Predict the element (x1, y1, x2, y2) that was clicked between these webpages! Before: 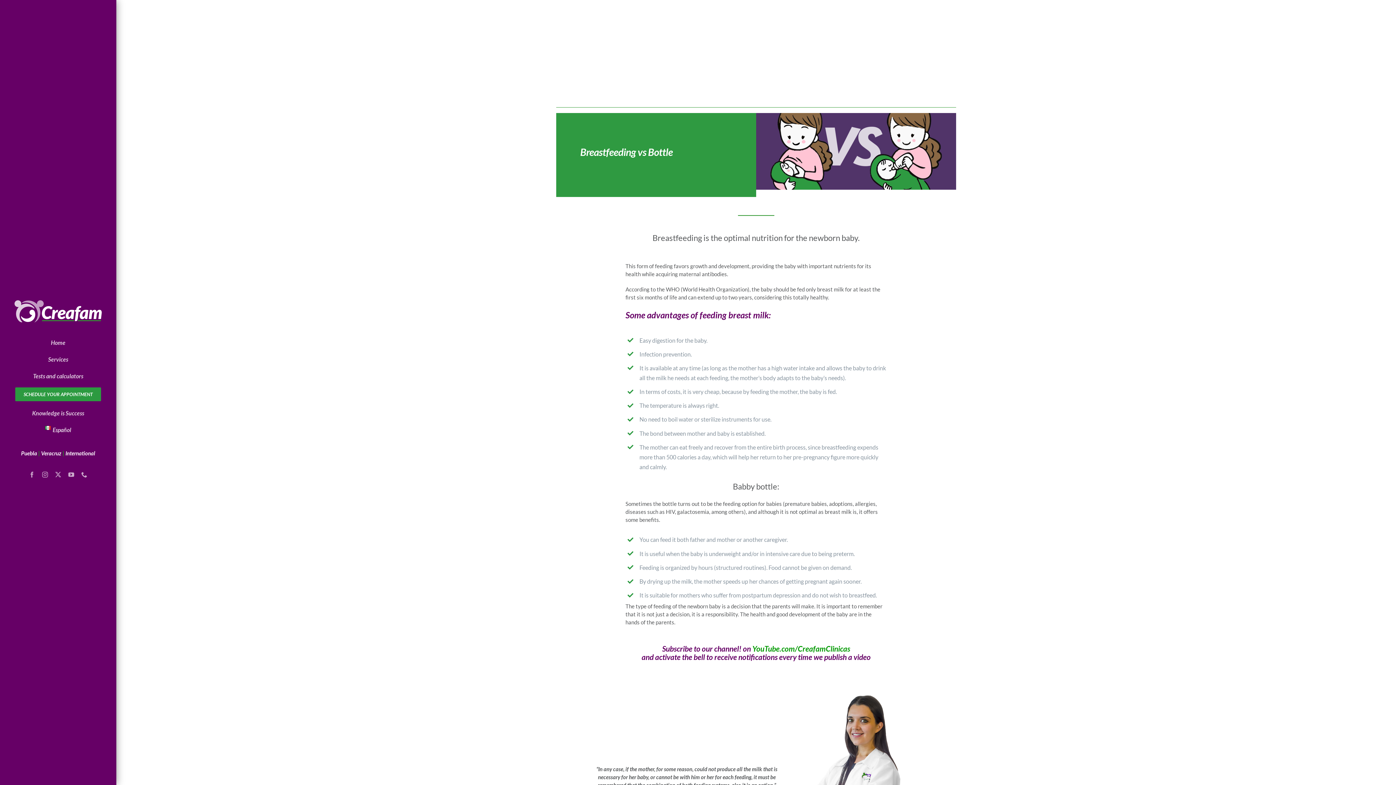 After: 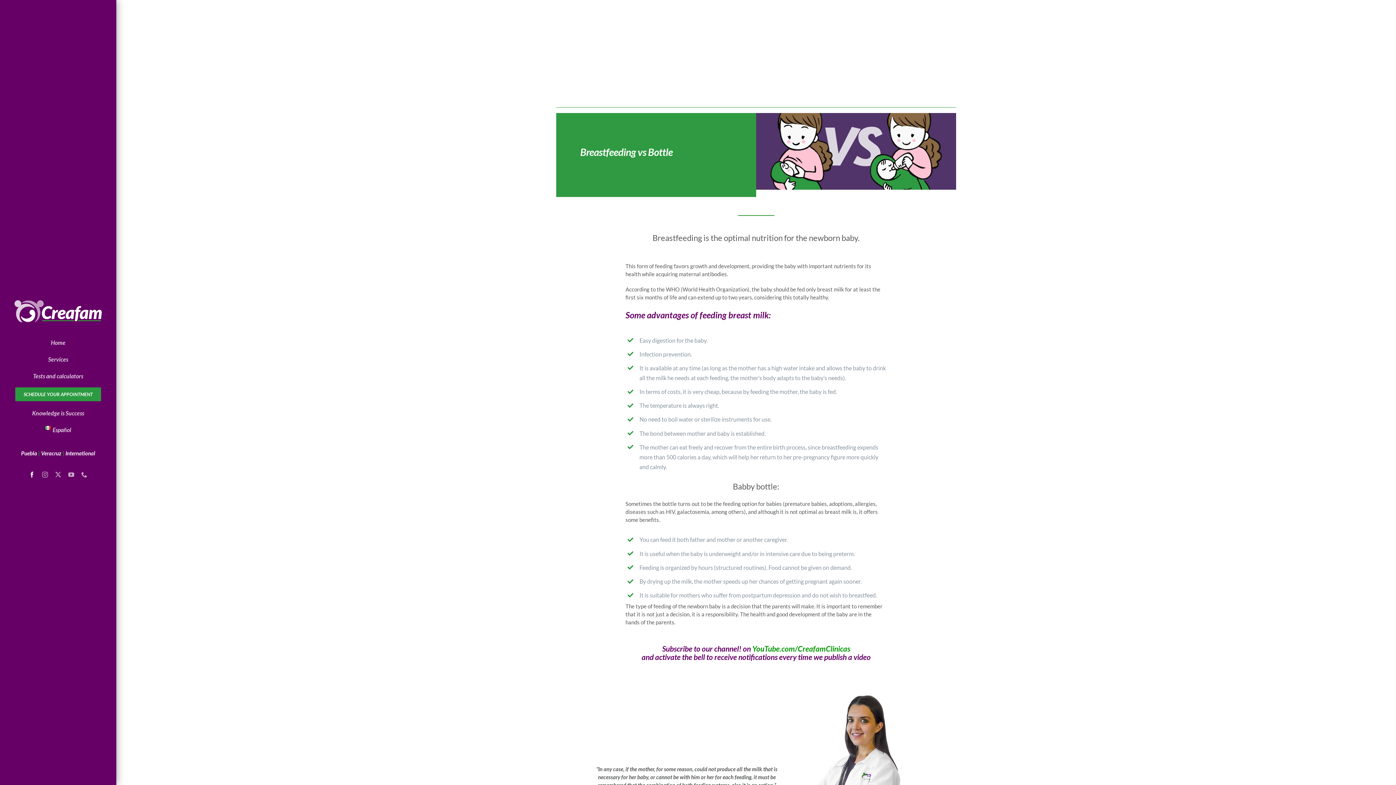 Action: bbox: (29, 471, 34, 477) label: facebook